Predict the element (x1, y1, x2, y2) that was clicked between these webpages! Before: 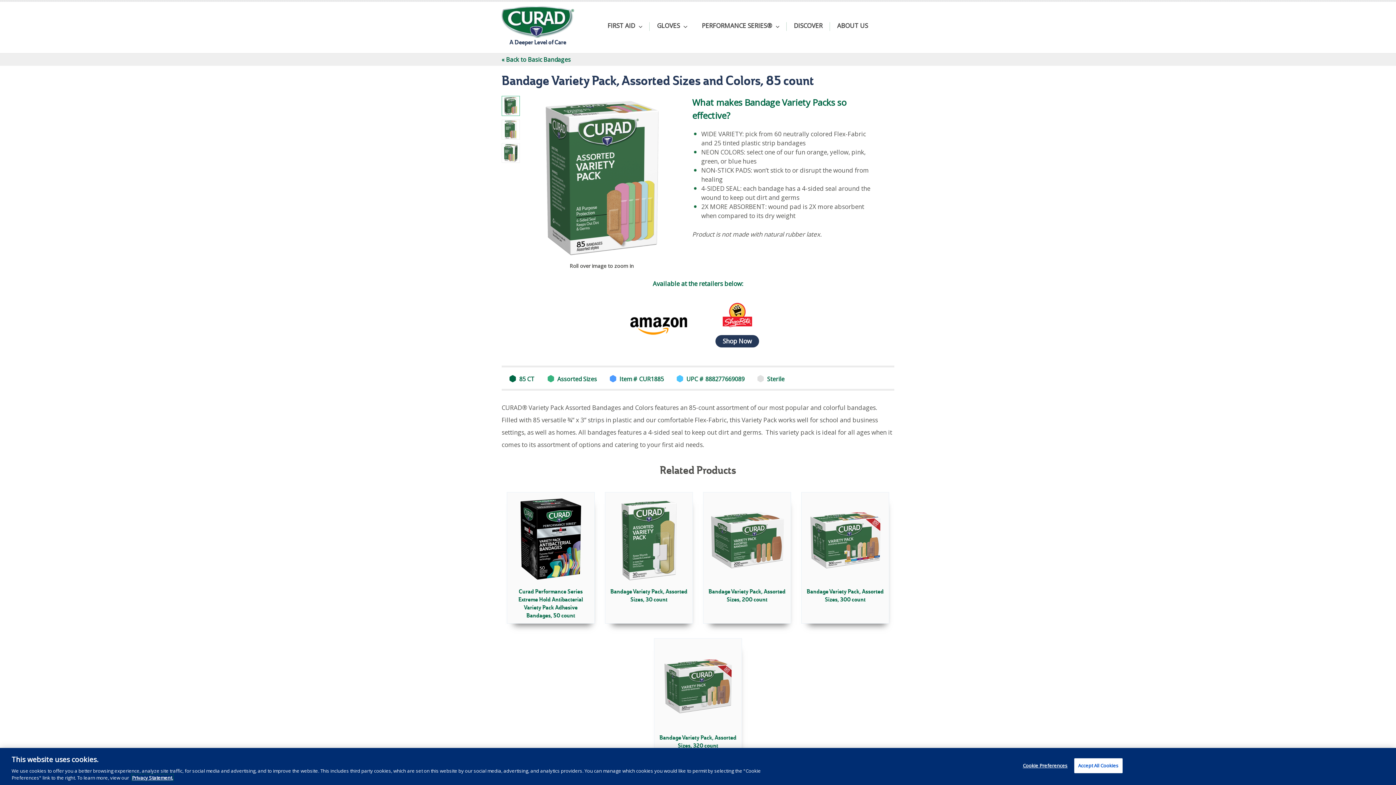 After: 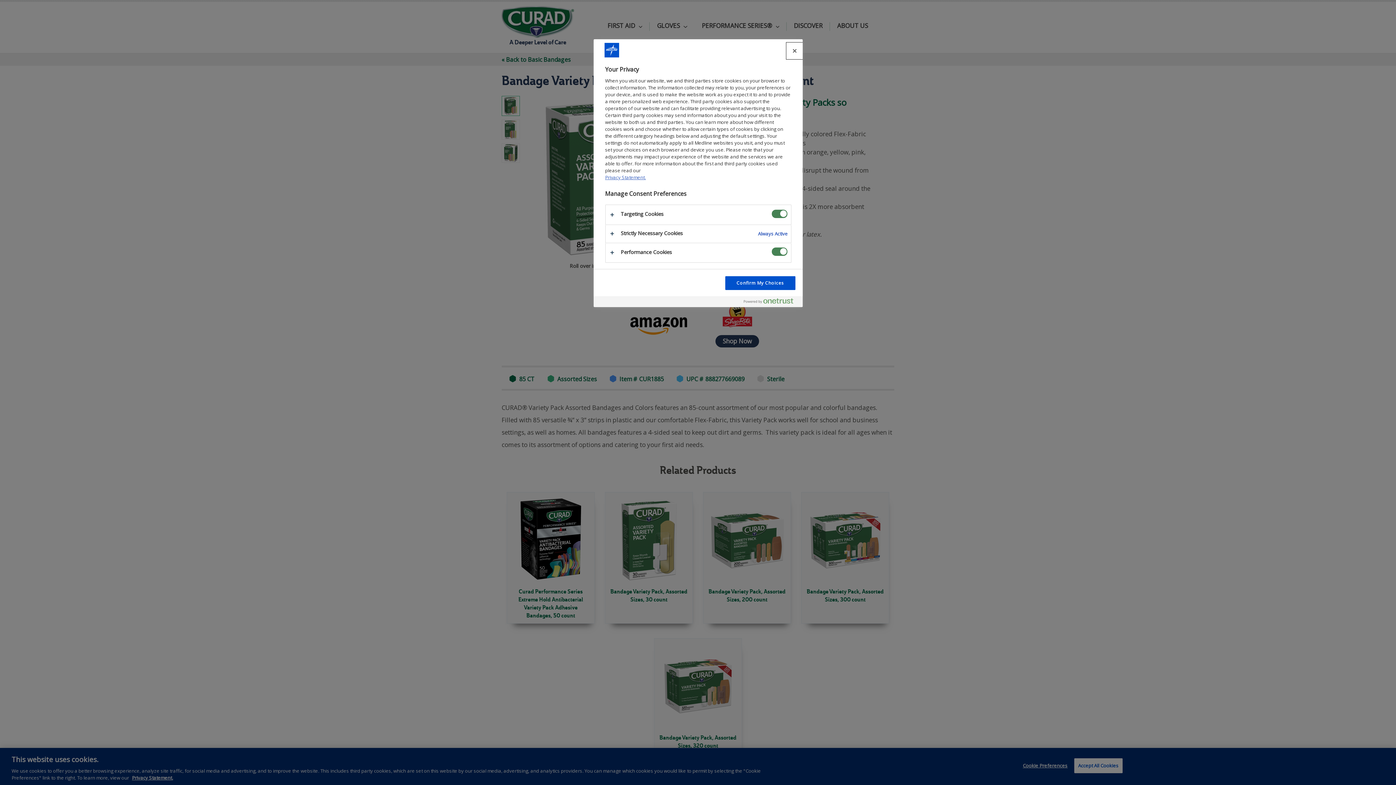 Action: bbox: (1022, 759, 1068, 773) label: Cookie Preferences